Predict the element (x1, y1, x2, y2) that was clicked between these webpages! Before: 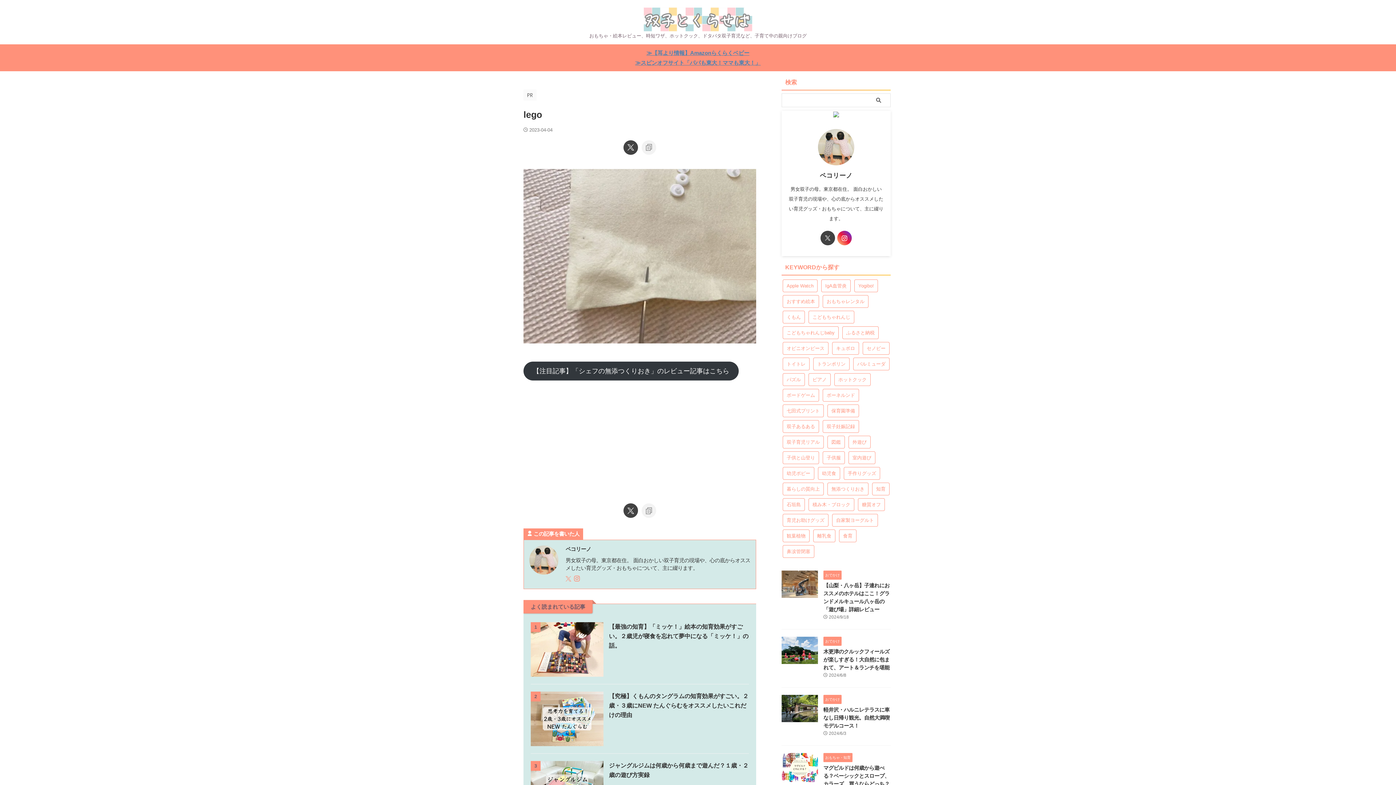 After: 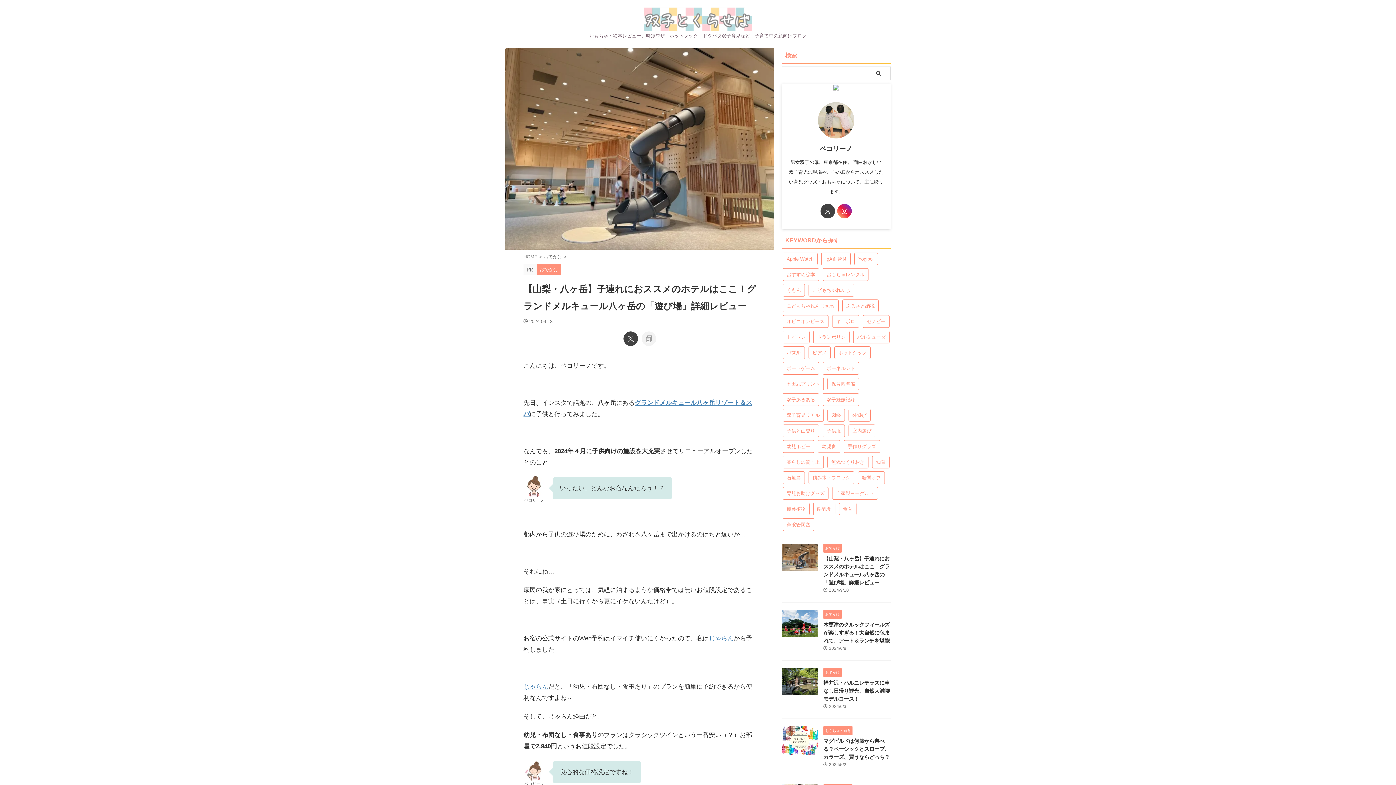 Action: bbox: (781, 591, 818, 597)